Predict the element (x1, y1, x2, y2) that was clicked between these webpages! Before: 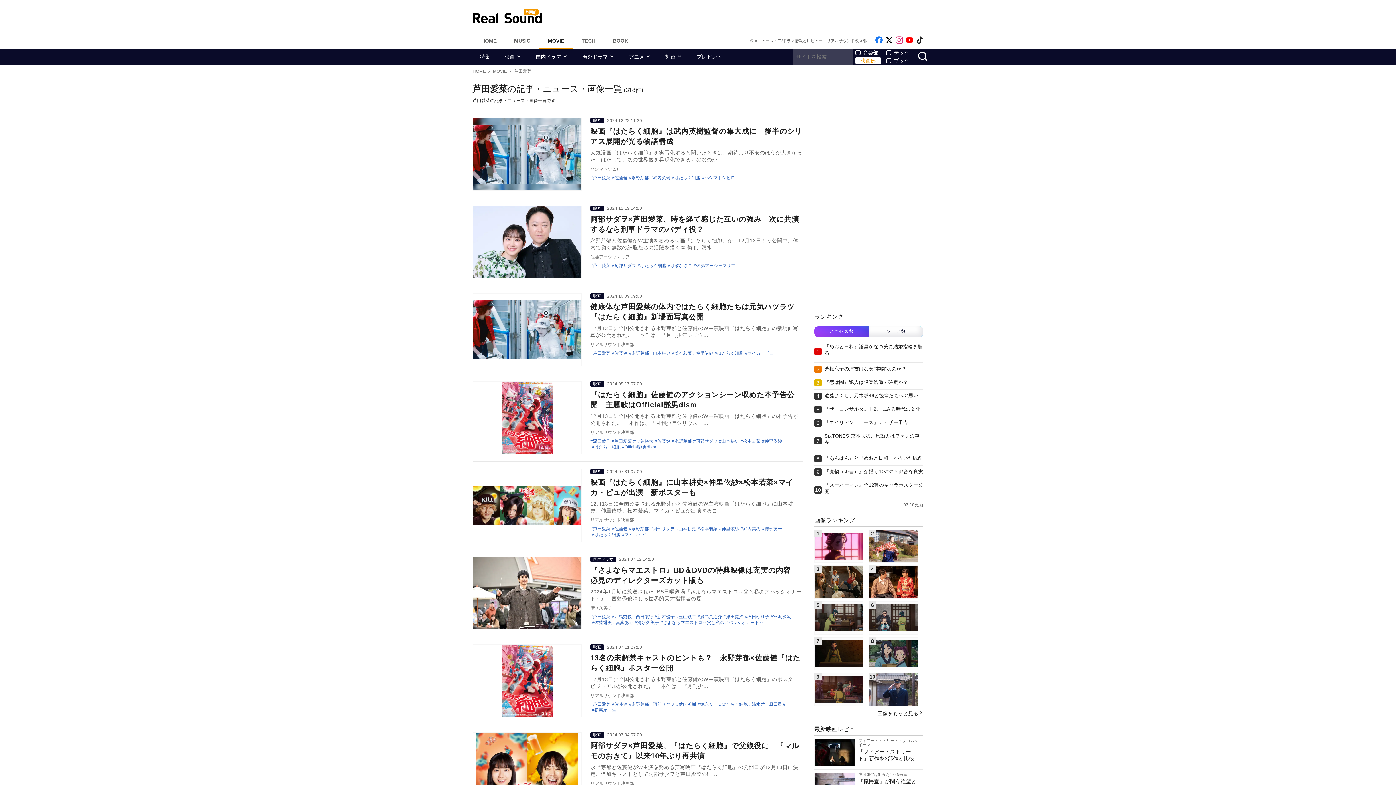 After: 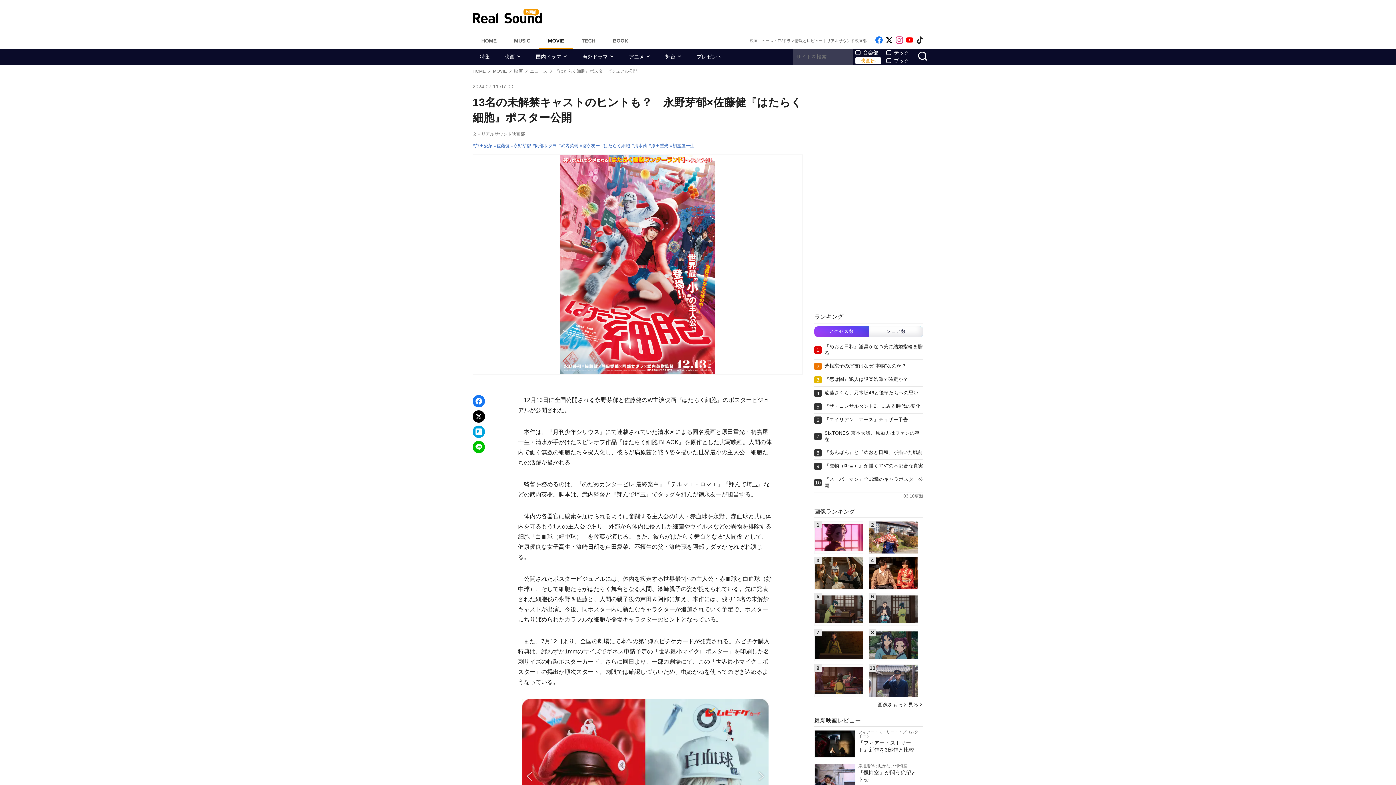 Action: bbox: (473, 645, 581, 717)